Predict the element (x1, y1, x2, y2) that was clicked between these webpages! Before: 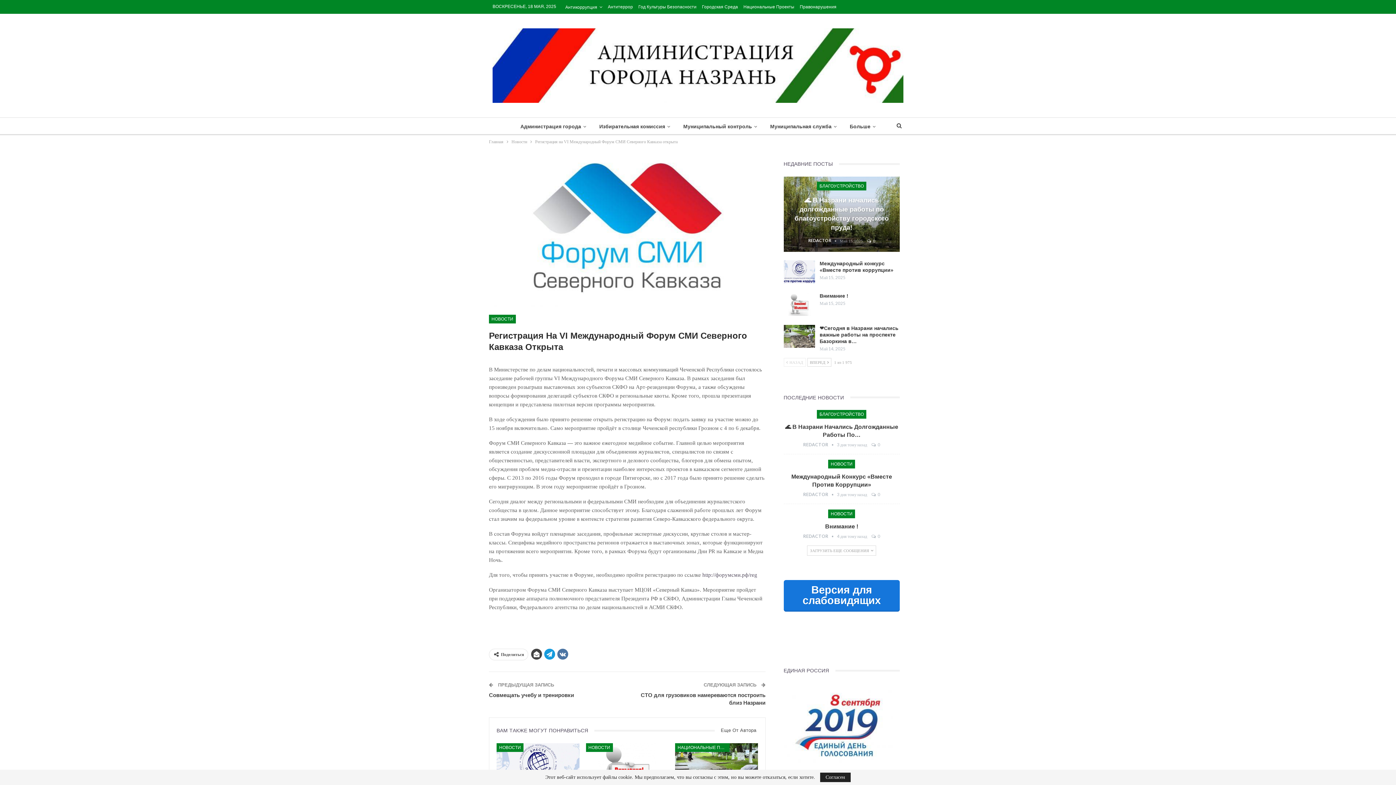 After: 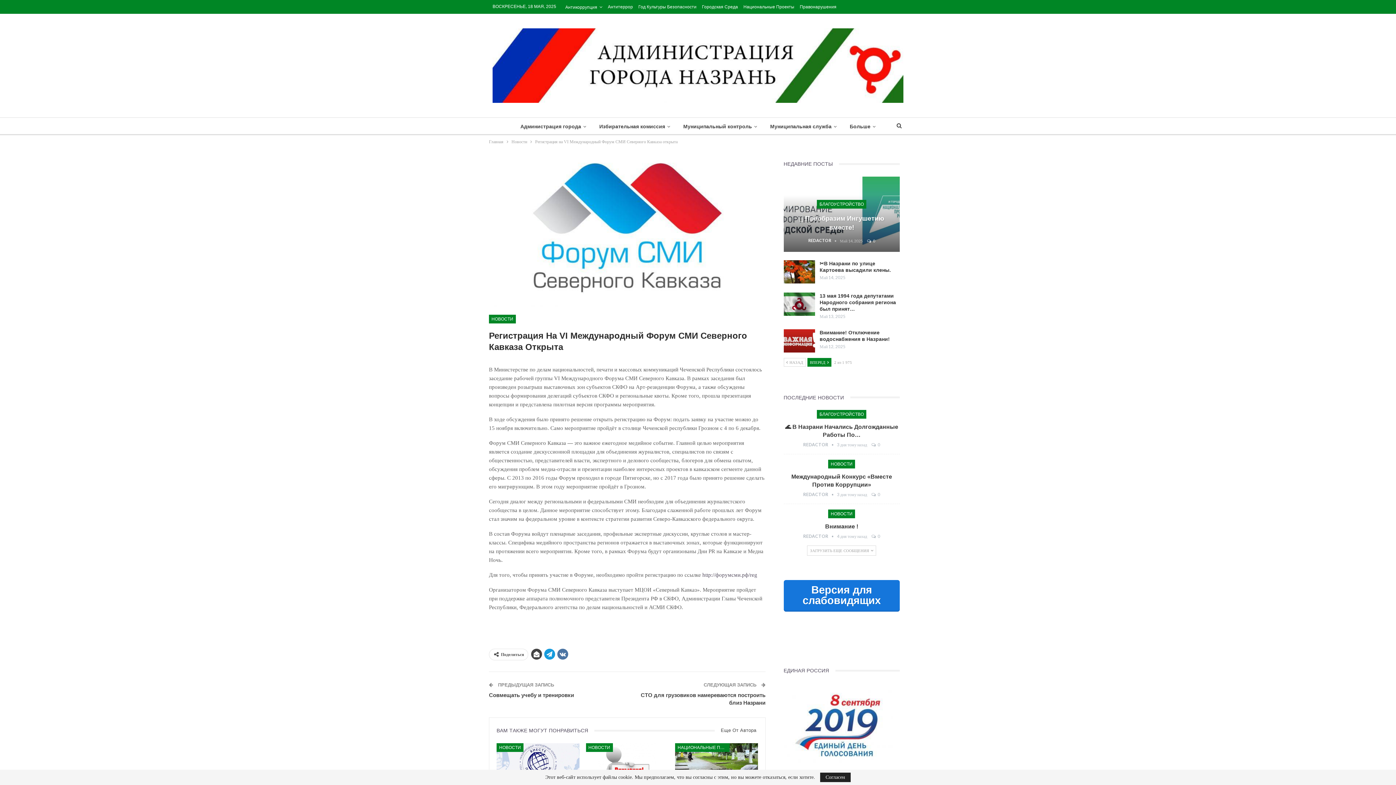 Action: label: ВПЕРЕД  bbox: (807, 358, 831, 366)